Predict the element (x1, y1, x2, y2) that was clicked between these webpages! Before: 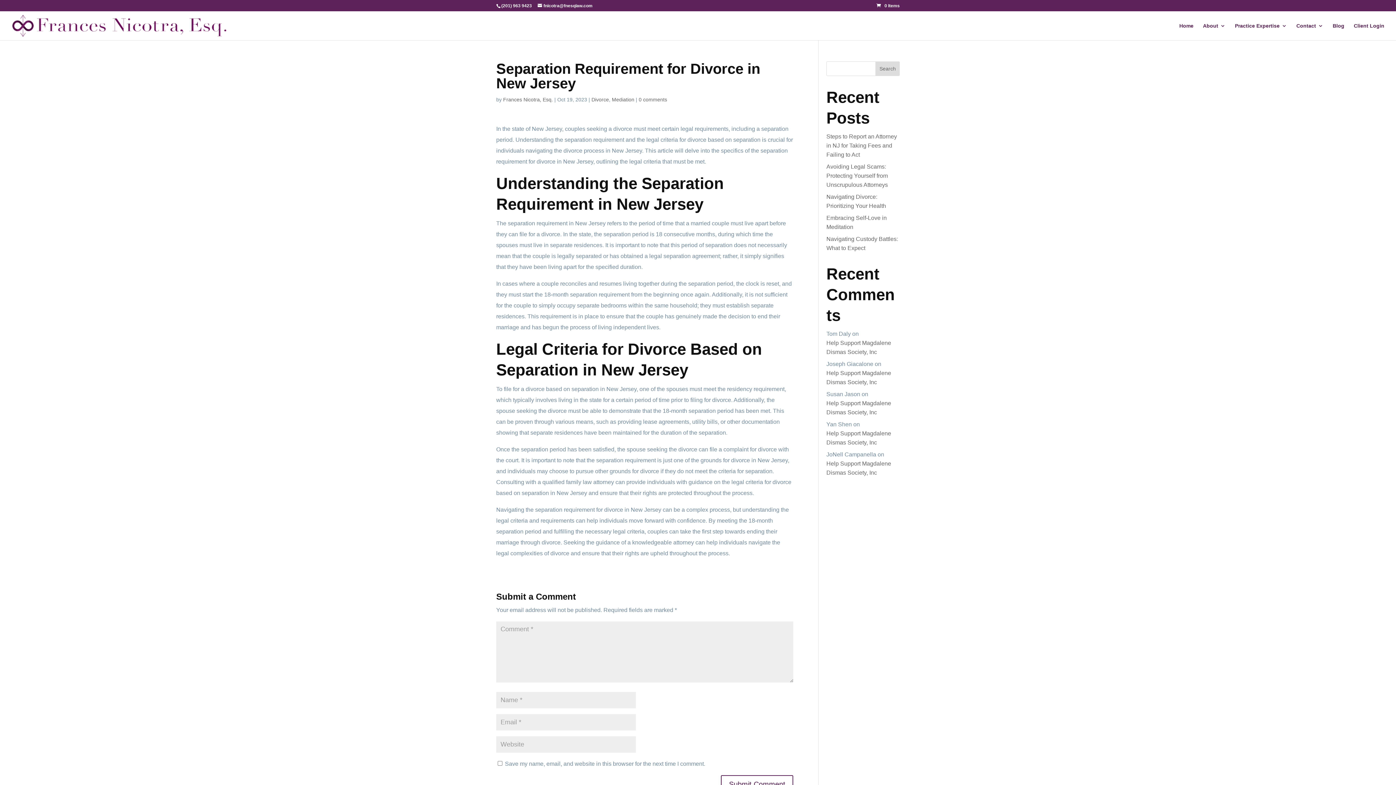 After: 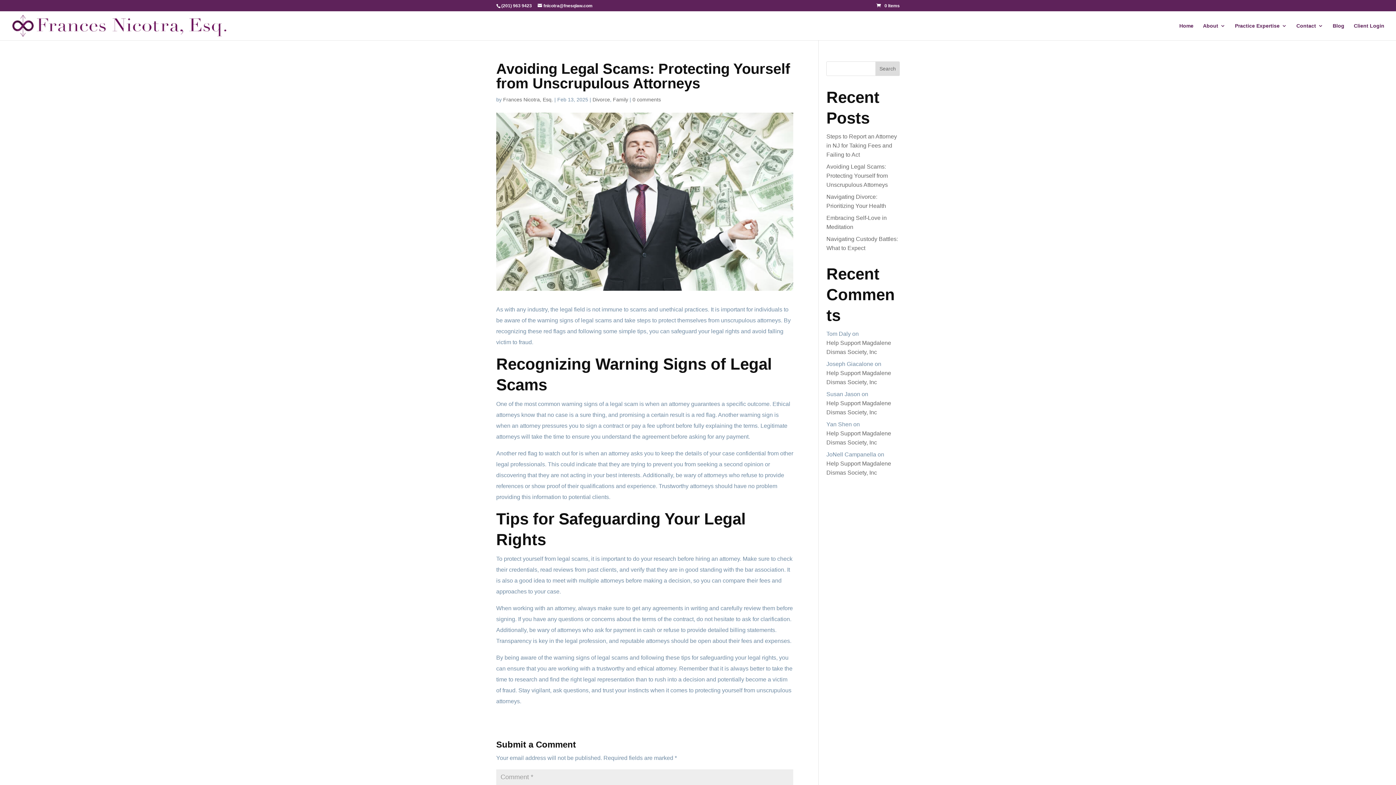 Action: bbox: (826, 162, 899, 189) label: Avoiding Legal Scams: Protecting Yourself from Unscrupulous Attorneys